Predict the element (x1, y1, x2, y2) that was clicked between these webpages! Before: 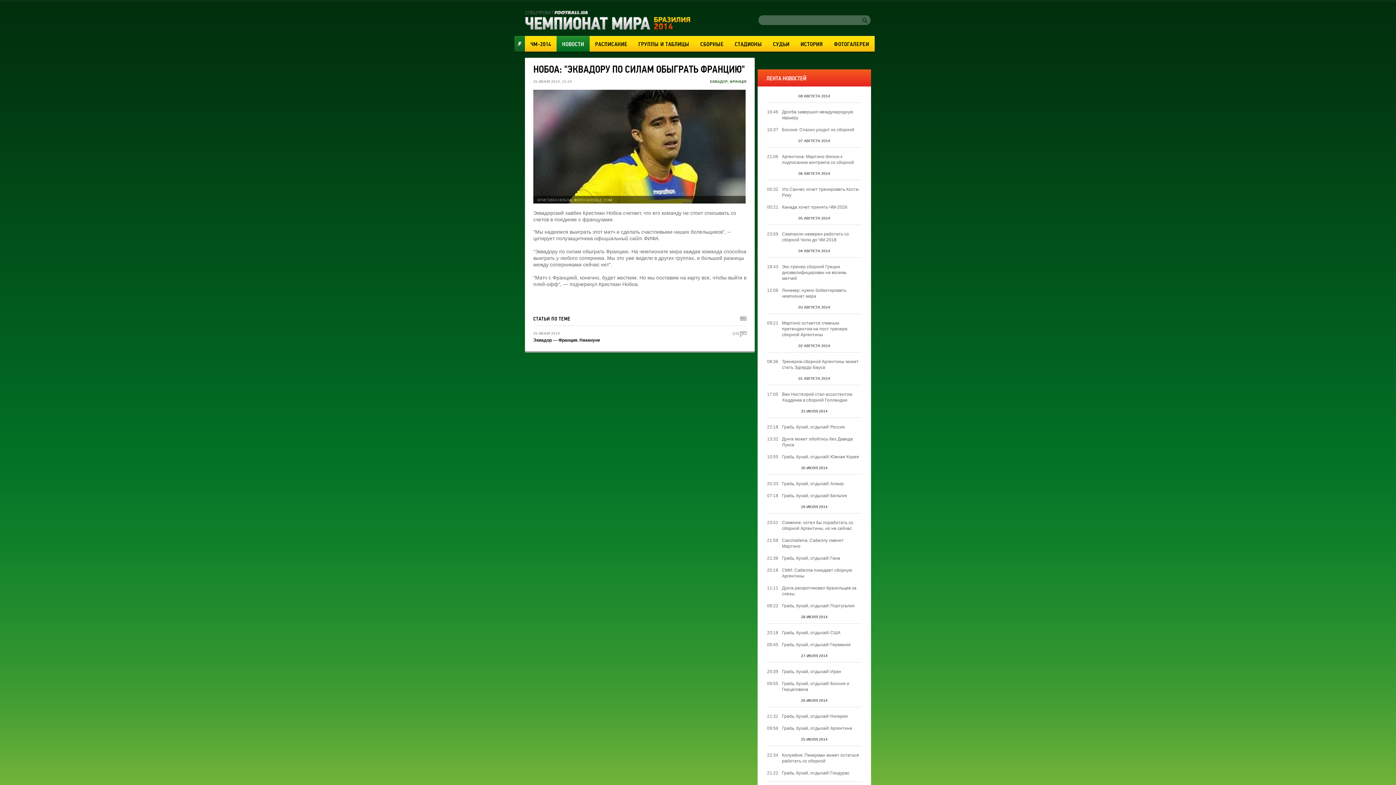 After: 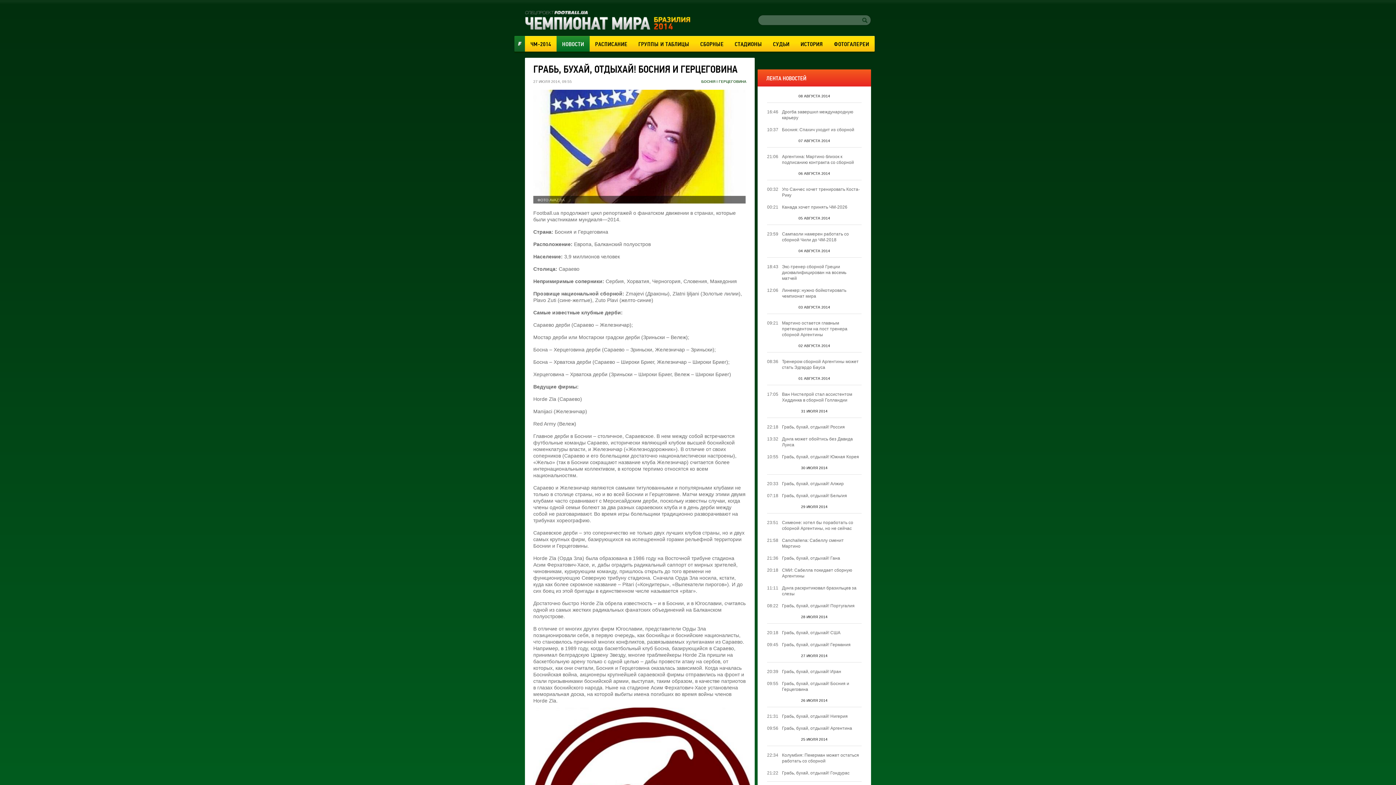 Action: label: Грабь, бухай, отдыхай! Босния и Герцеговина bbox: (782, 681, 861, 692)